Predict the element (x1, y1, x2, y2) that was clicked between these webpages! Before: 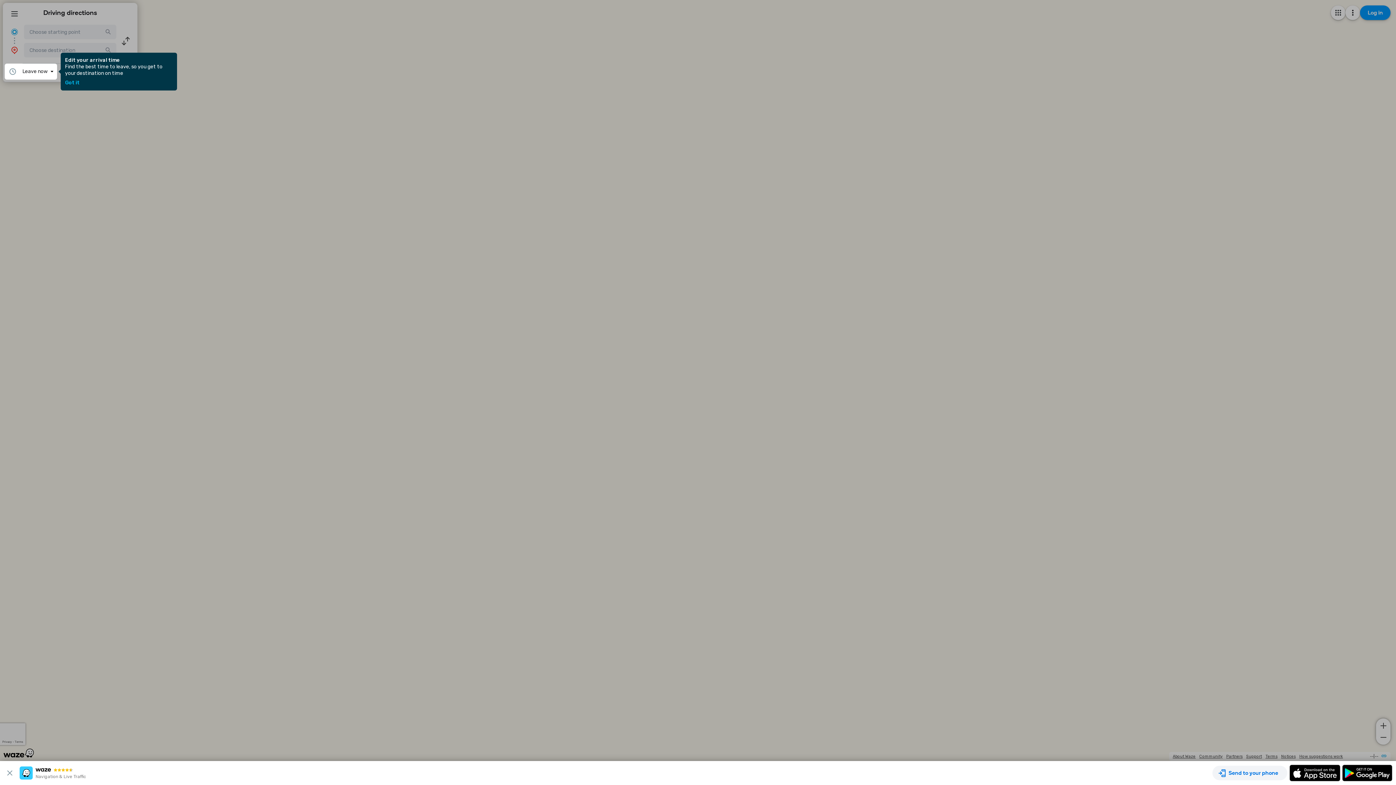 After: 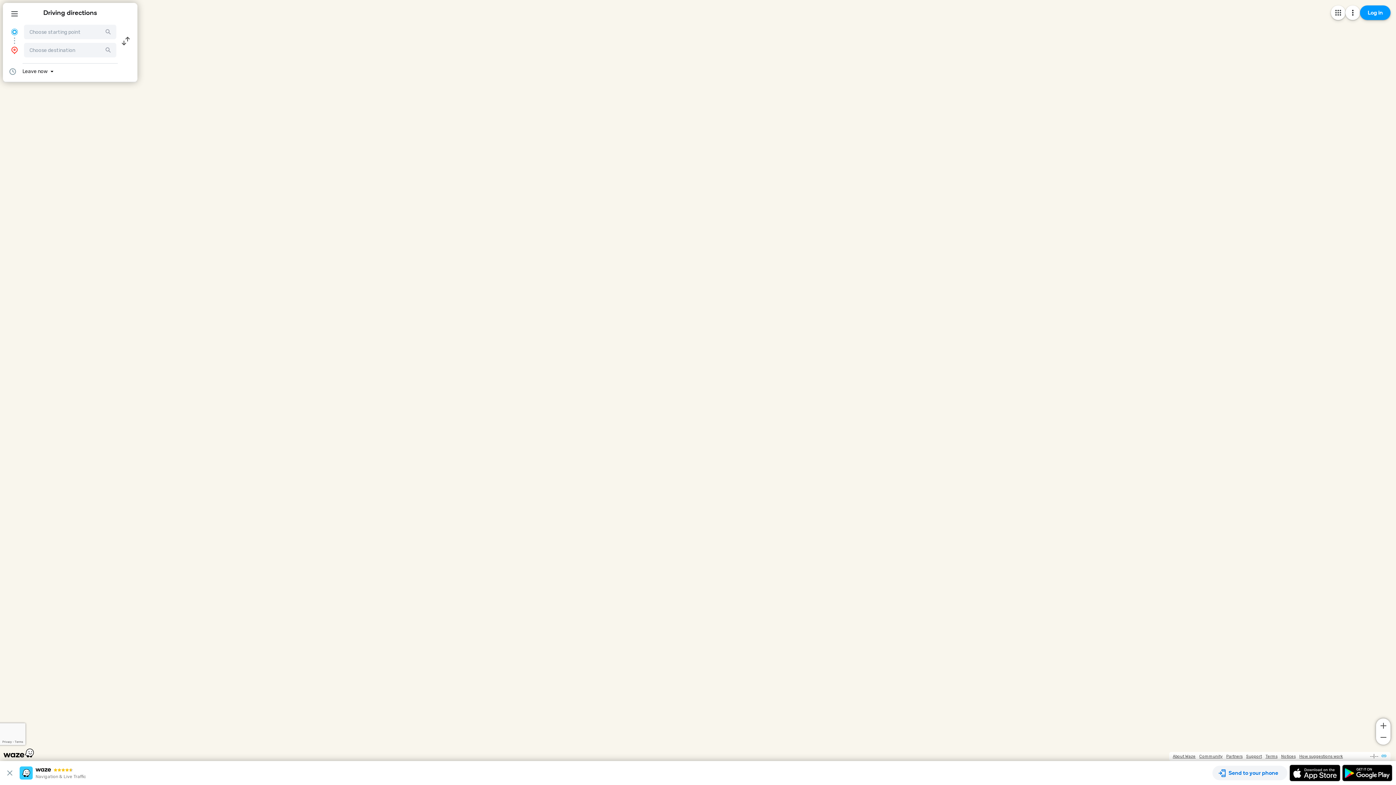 Action: label: Got it bbox: (65, 80, 79, 85)